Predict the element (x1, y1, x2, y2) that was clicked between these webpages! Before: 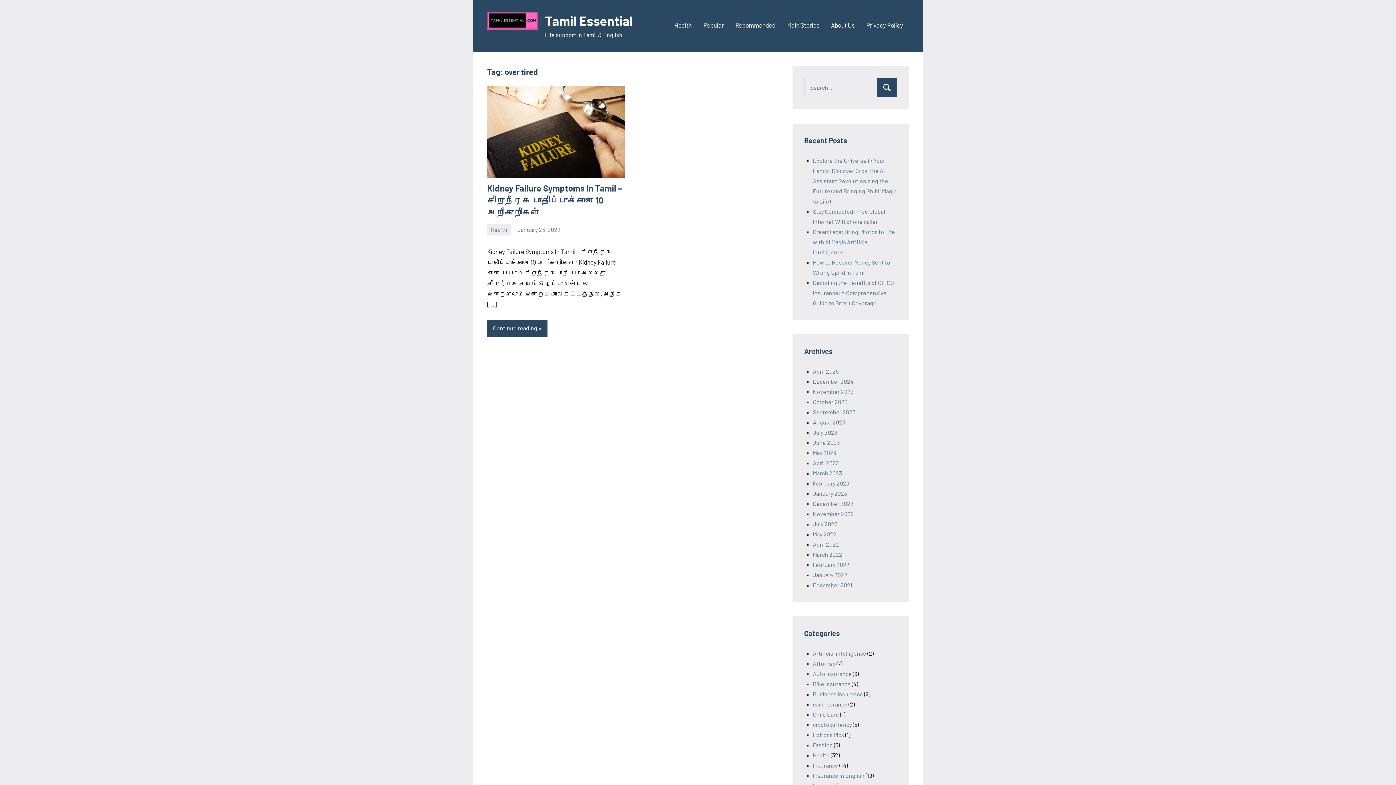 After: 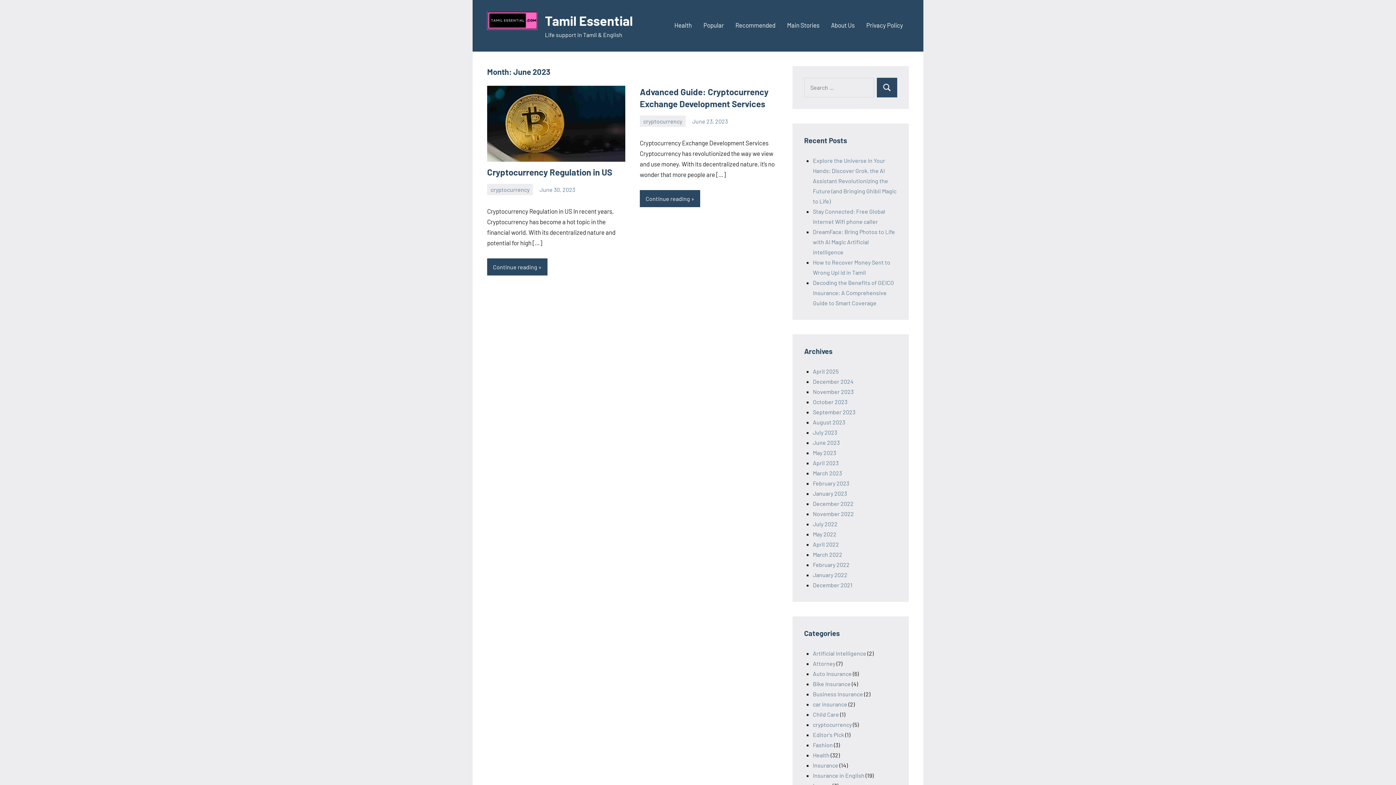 Action: label: June 2023 bbox: (813, 439, 840, 446)